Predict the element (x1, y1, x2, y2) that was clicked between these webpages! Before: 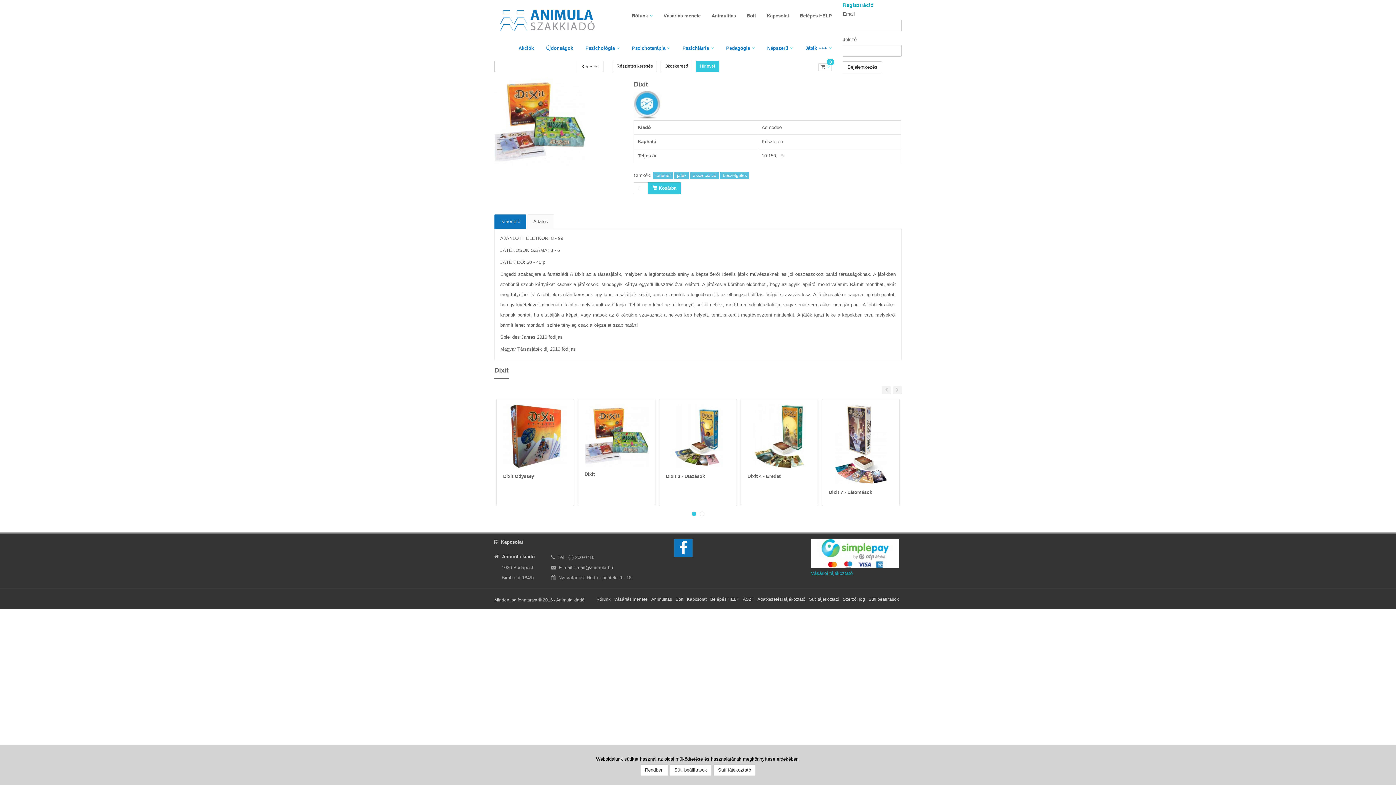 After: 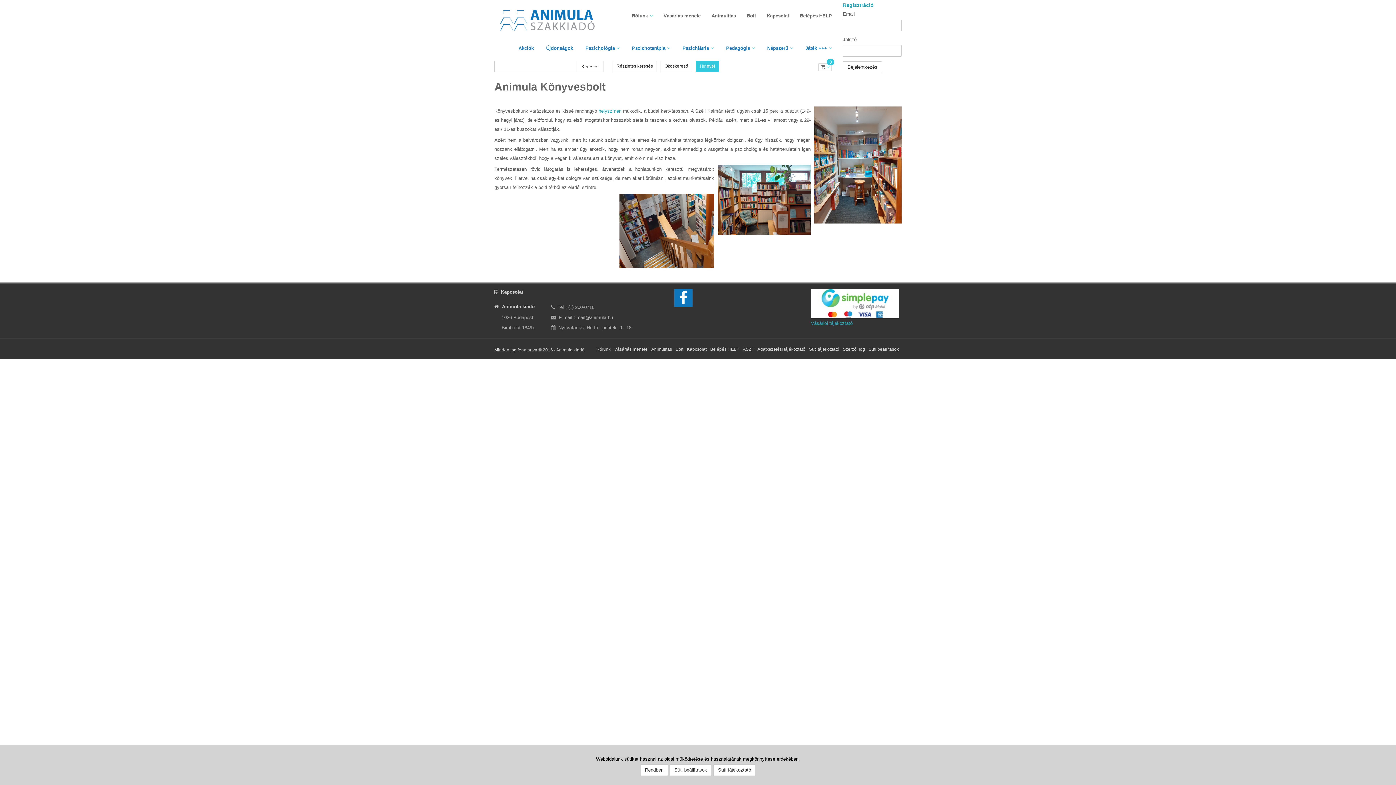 Action: label: Bolt bbox: (741, 3, 761, 24)